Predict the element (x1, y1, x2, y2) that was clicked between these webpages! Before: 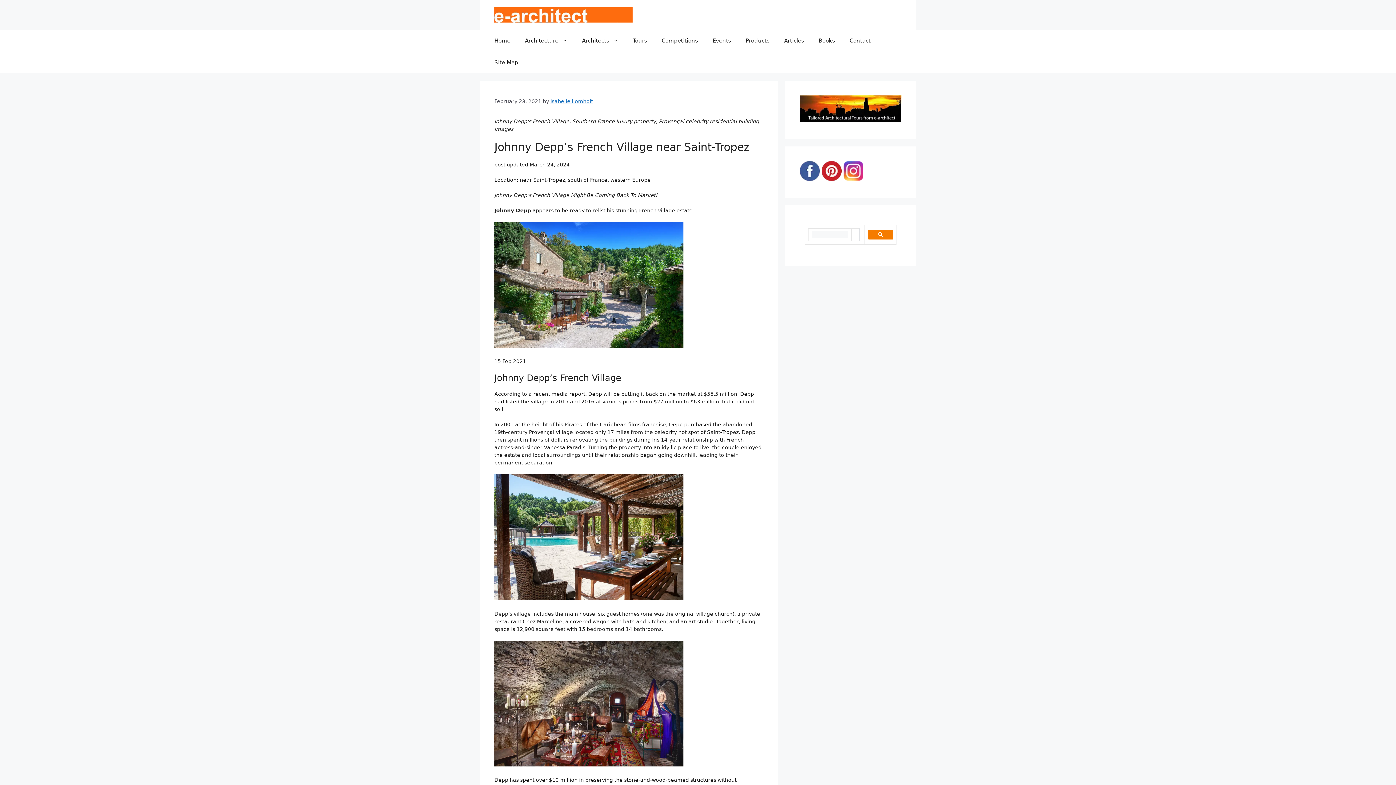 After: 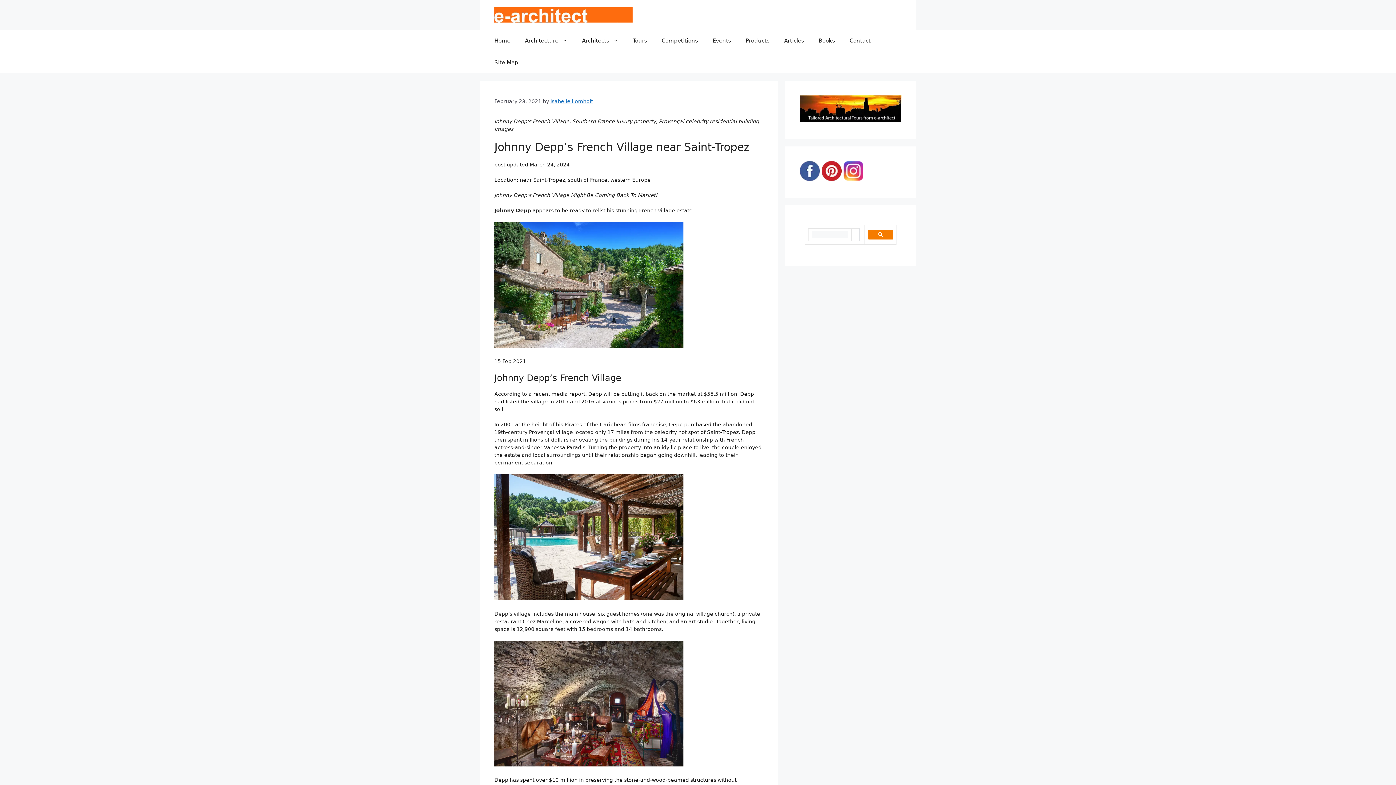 Action: bbox: (494, 762, 683, 767)